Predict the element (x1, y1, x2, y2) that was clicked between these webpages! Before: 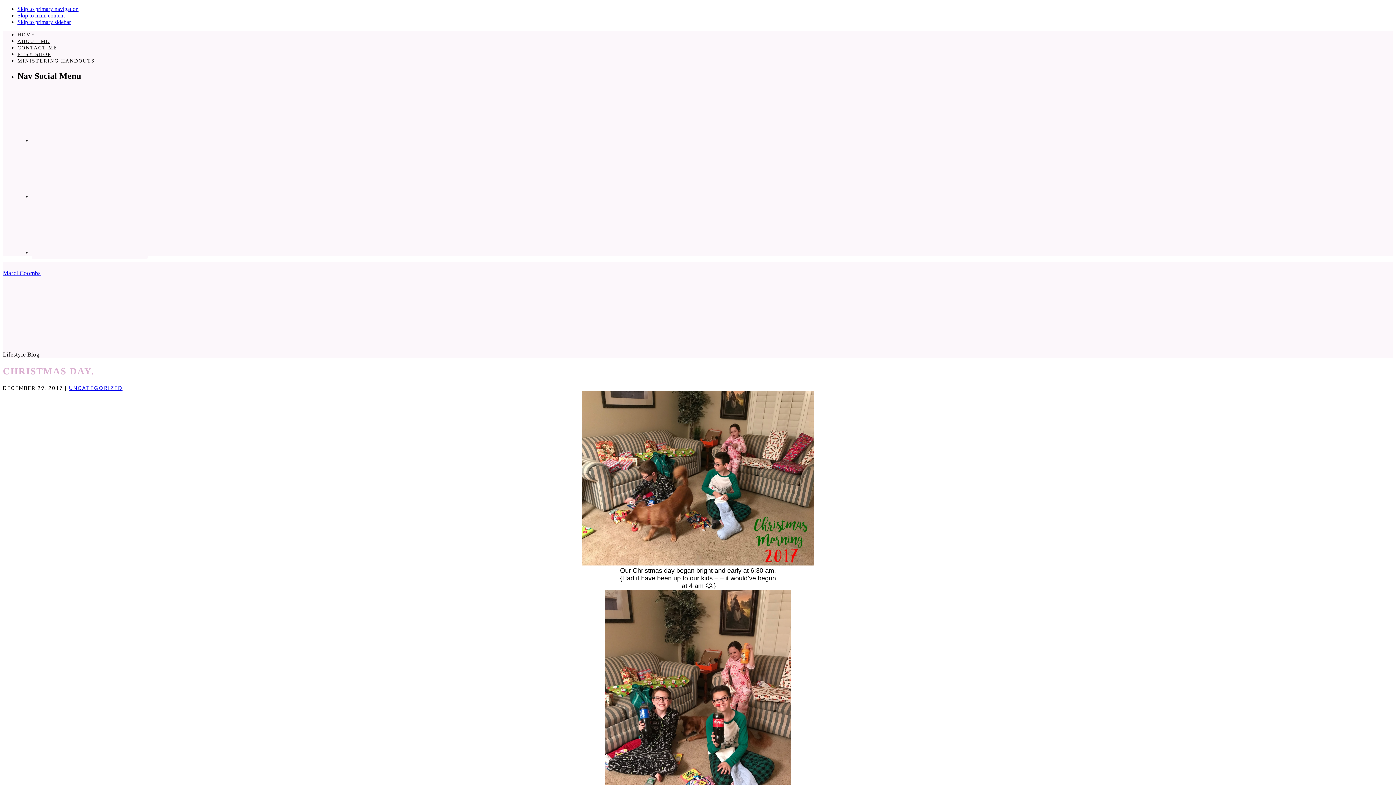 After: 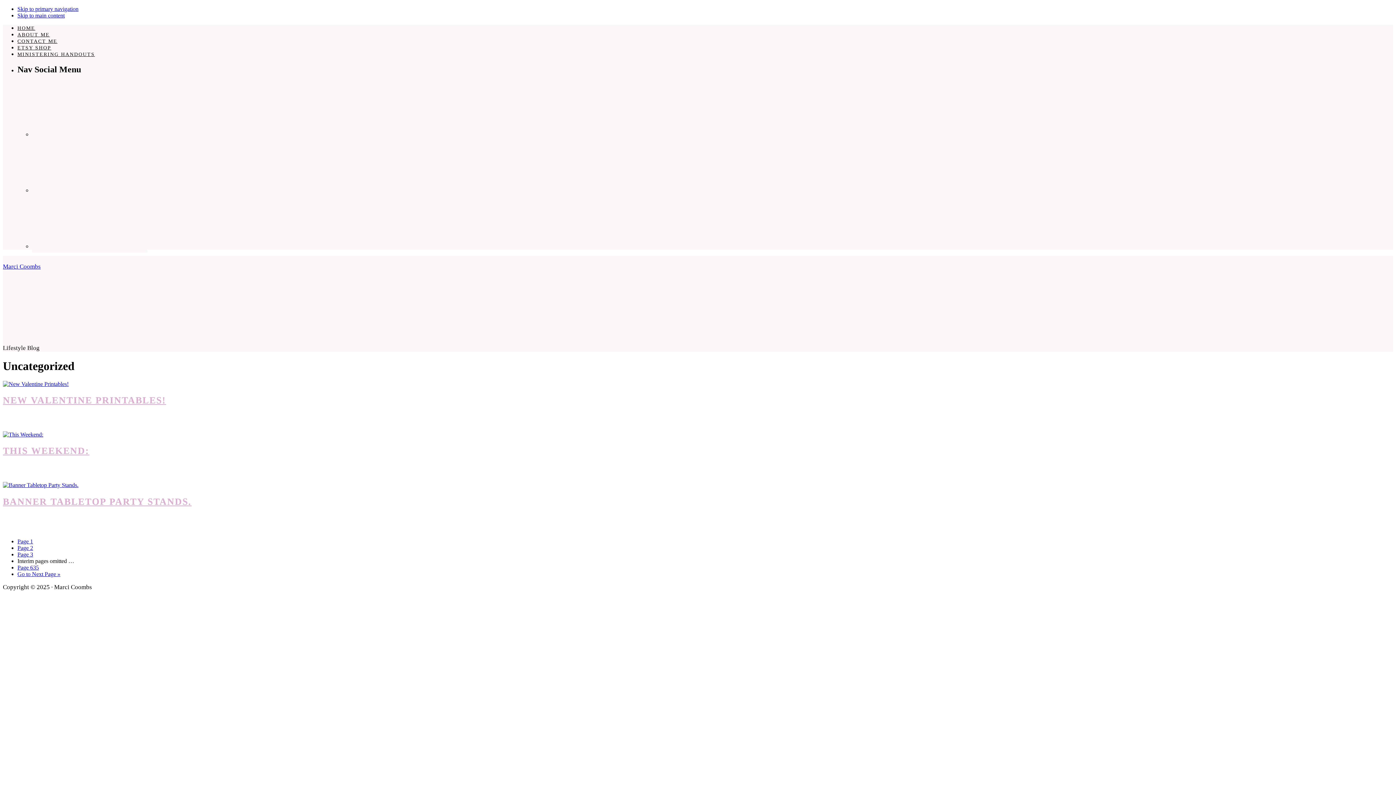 Action: label: UNCATEGORIZED bbox: (69, 385, 122, 391)